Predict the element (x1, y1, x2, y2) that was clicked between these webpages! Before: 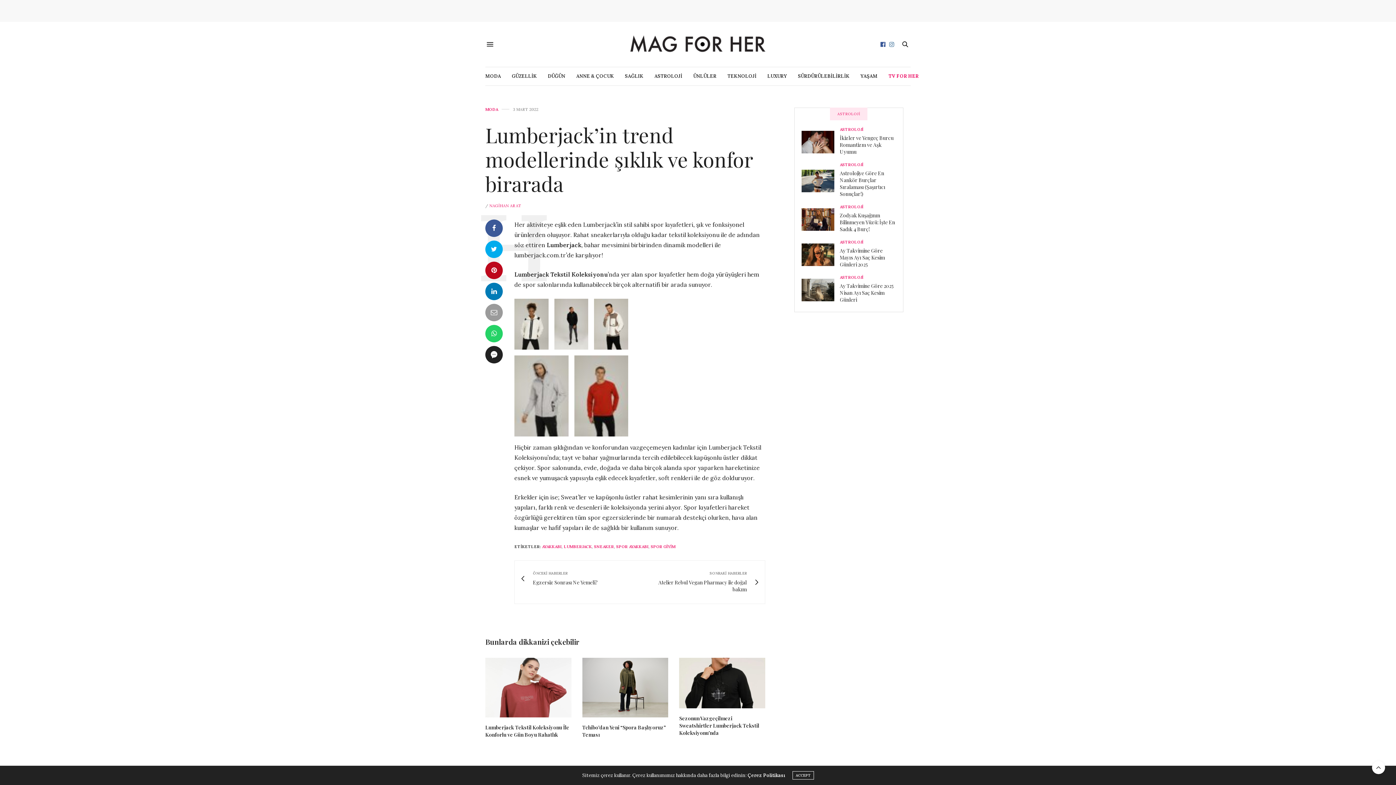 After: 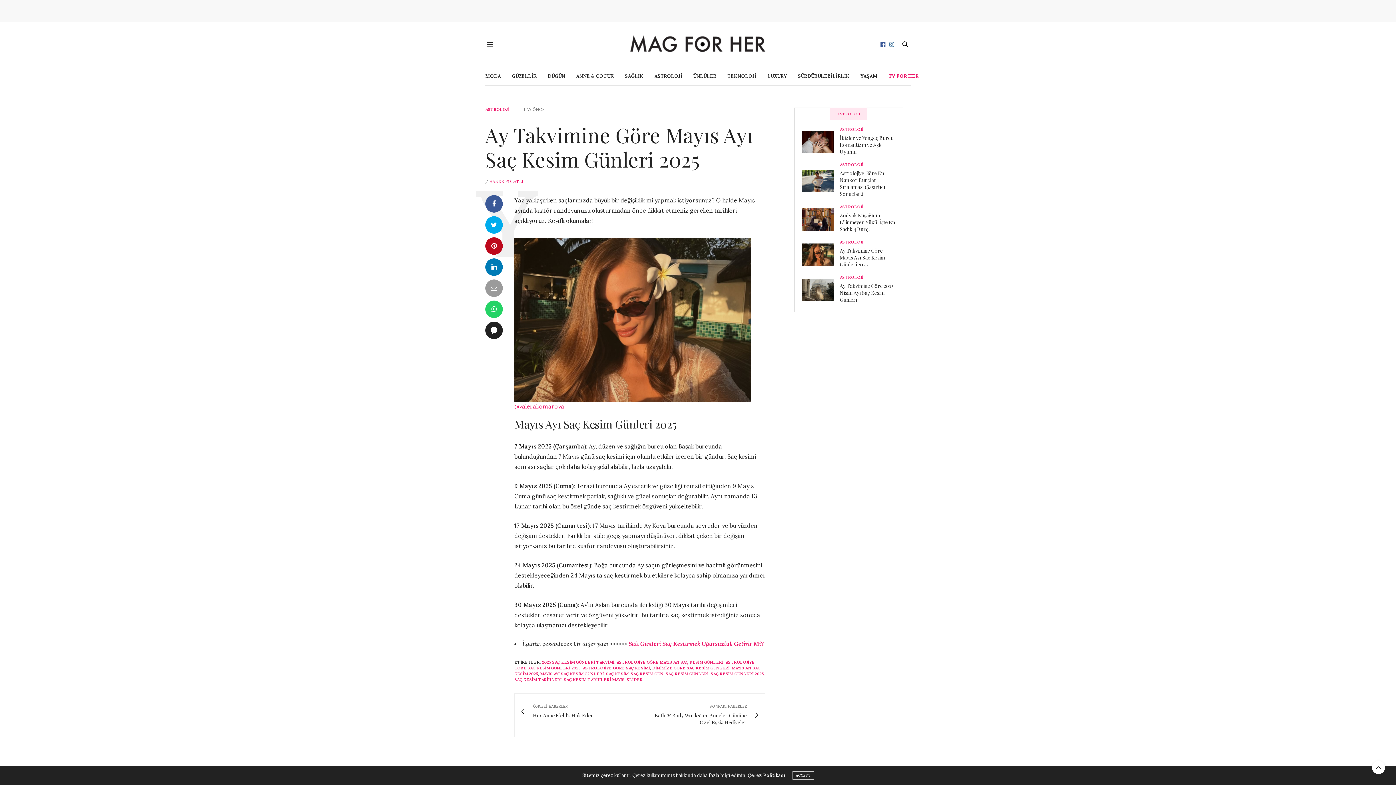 Action: bbox: (801, 243, 840, 266)